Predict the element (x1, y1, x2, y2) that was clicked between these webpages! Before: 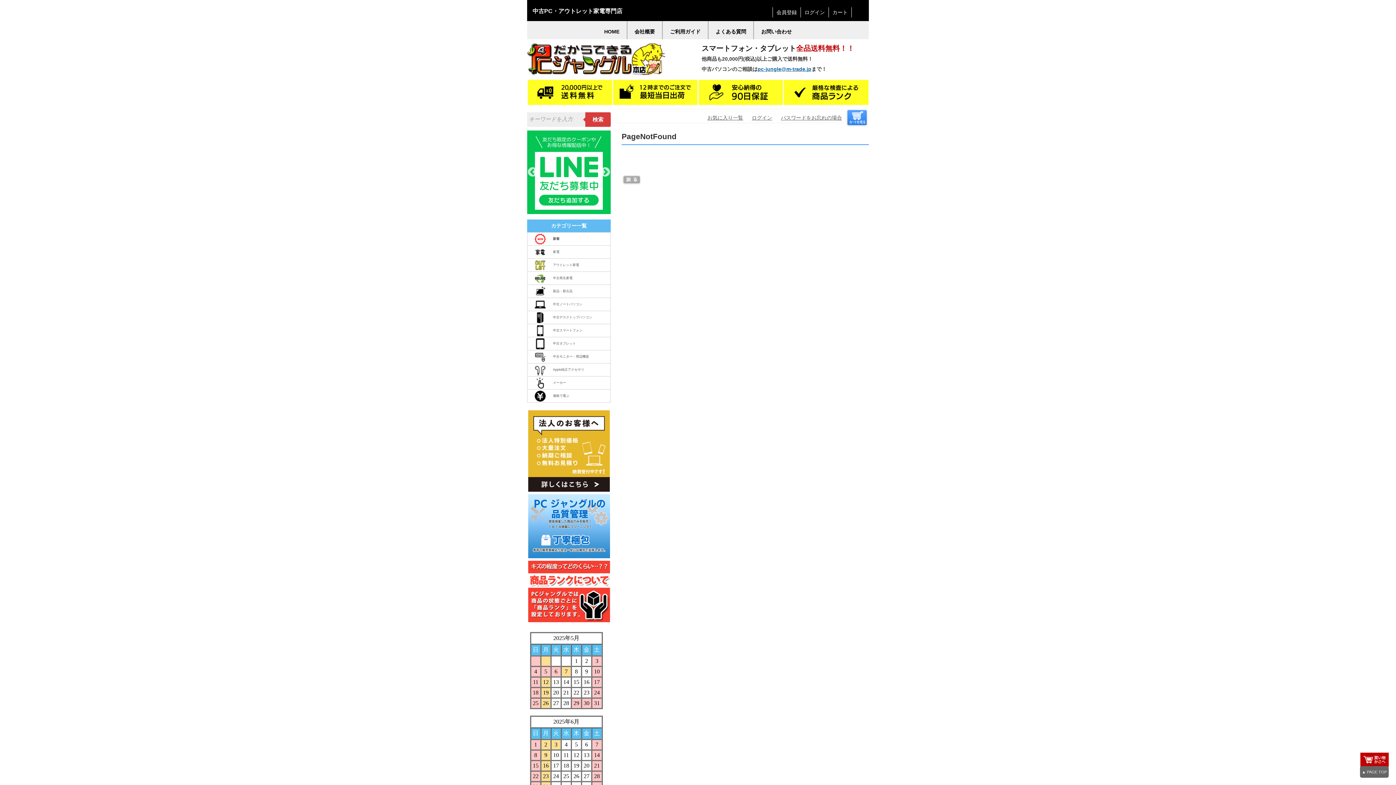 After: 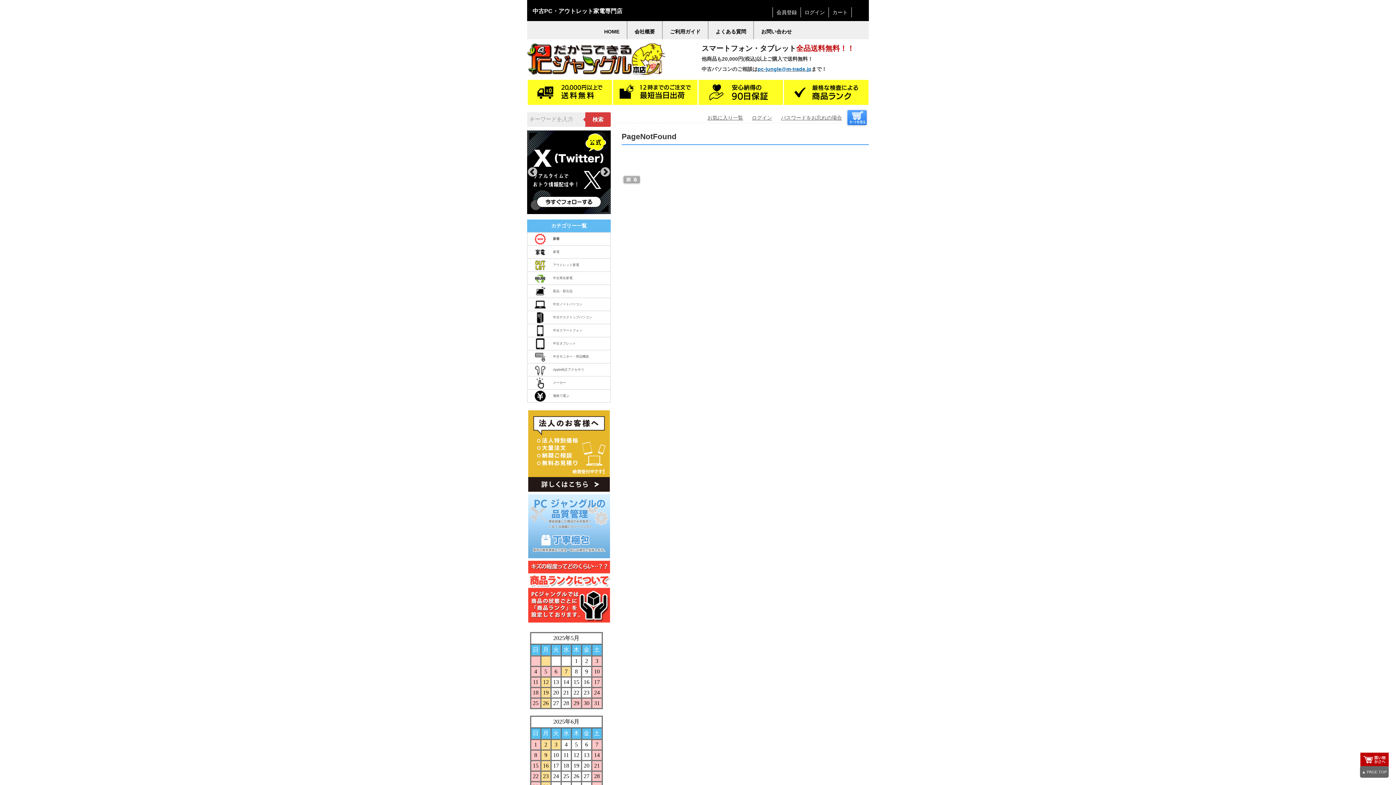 Action: bbox: (528, 553, 610, 559)